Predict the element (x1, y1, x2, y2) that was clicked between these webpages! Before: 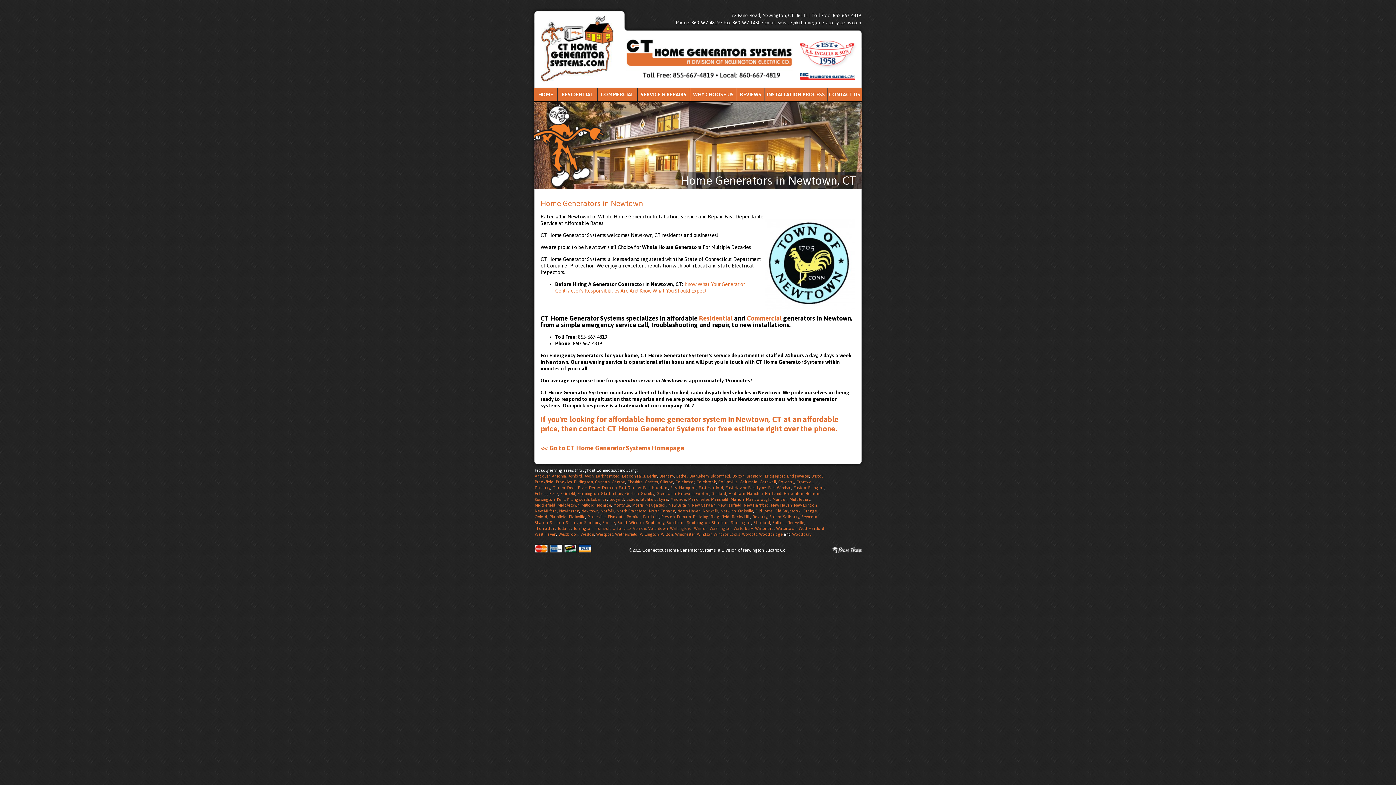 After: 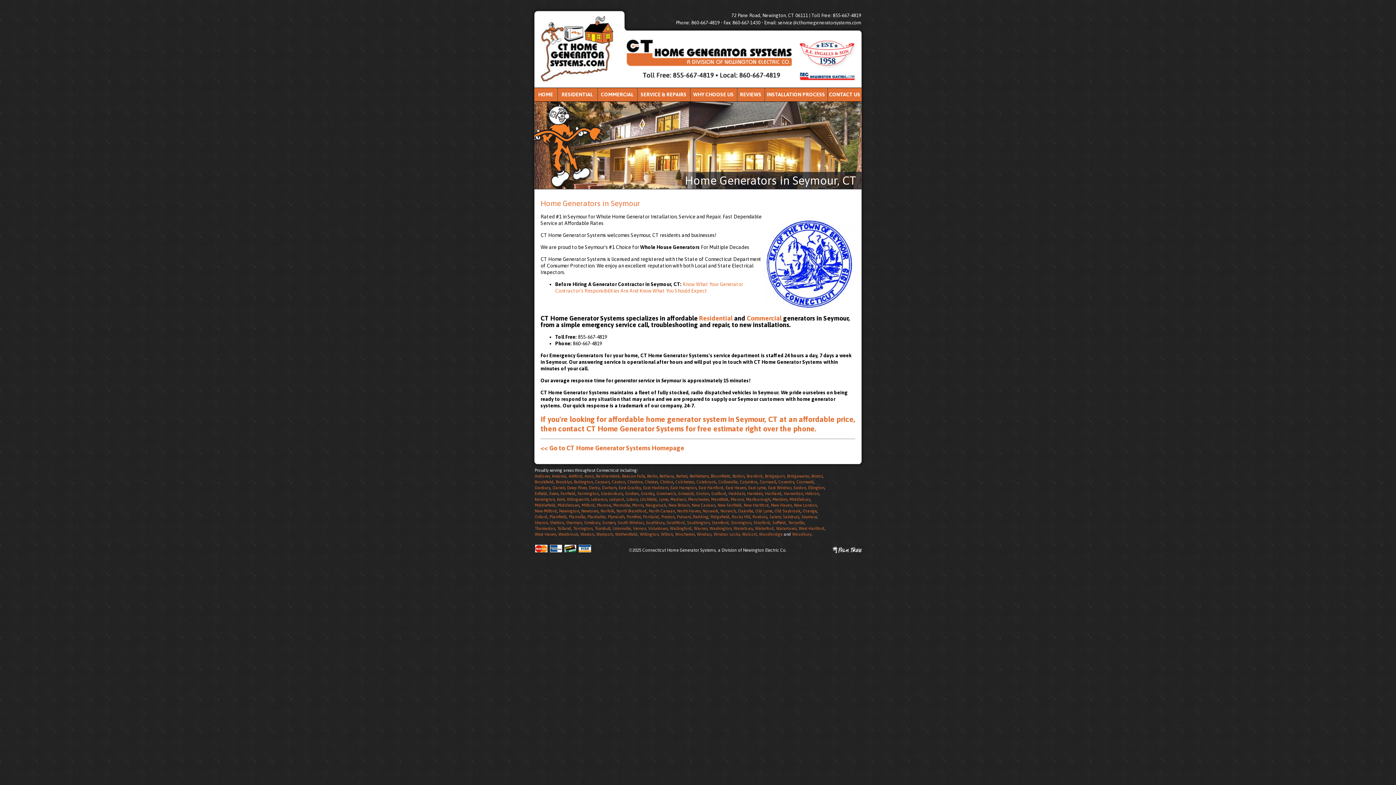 Action: bbox: (801, 514, 817, 519) label: Seymour